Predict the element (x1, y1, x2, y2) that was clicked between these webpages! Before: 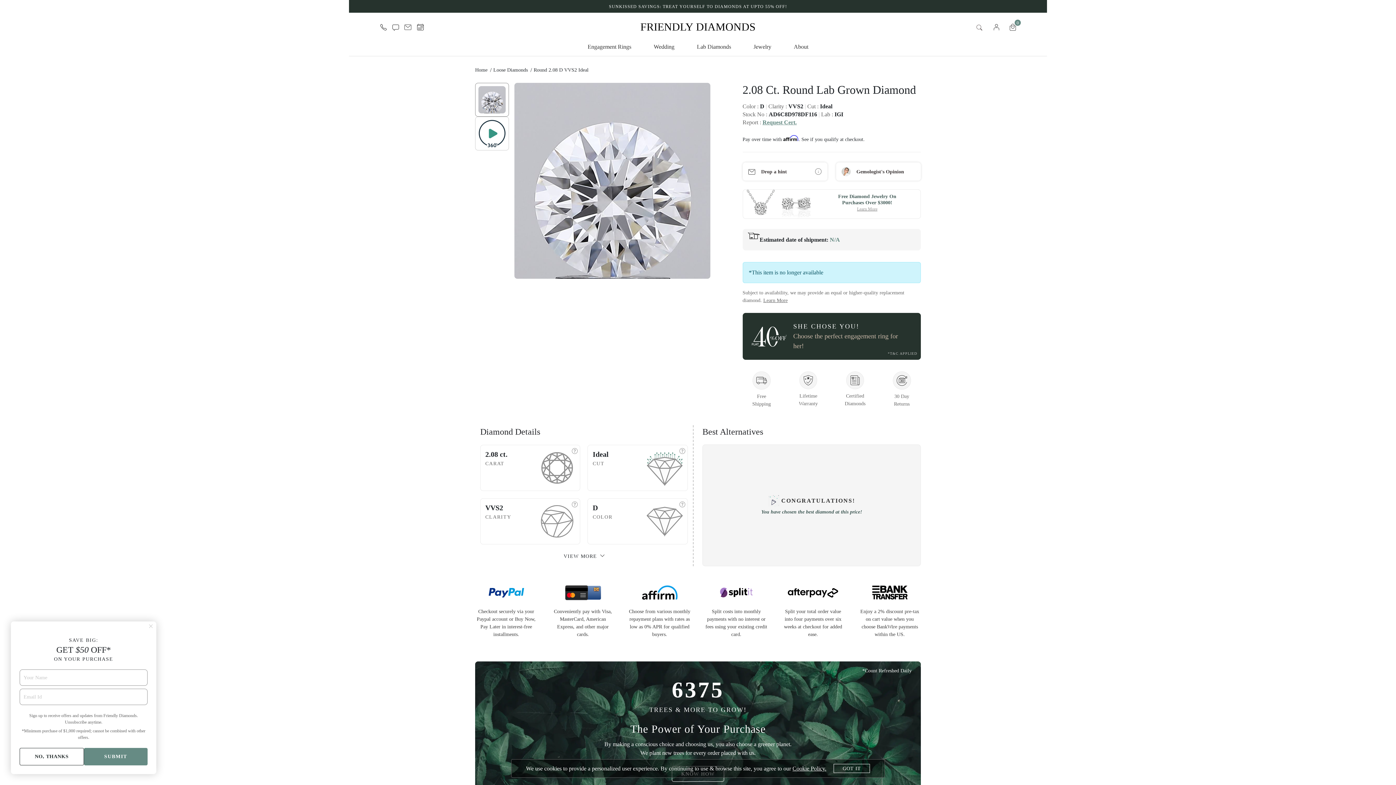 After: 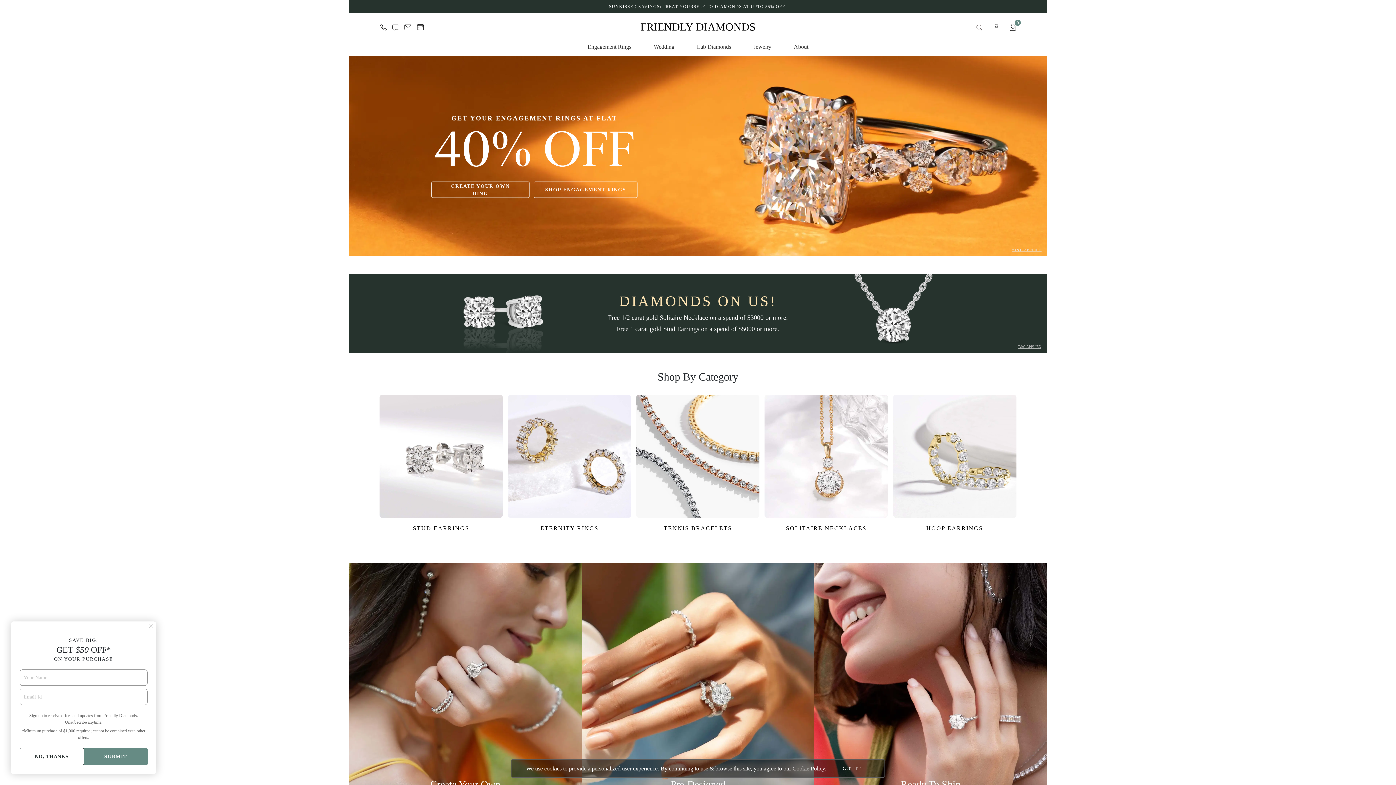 Action: label: FRIENDLY DIAMONDS bbox: (640, 20, 755, 33)